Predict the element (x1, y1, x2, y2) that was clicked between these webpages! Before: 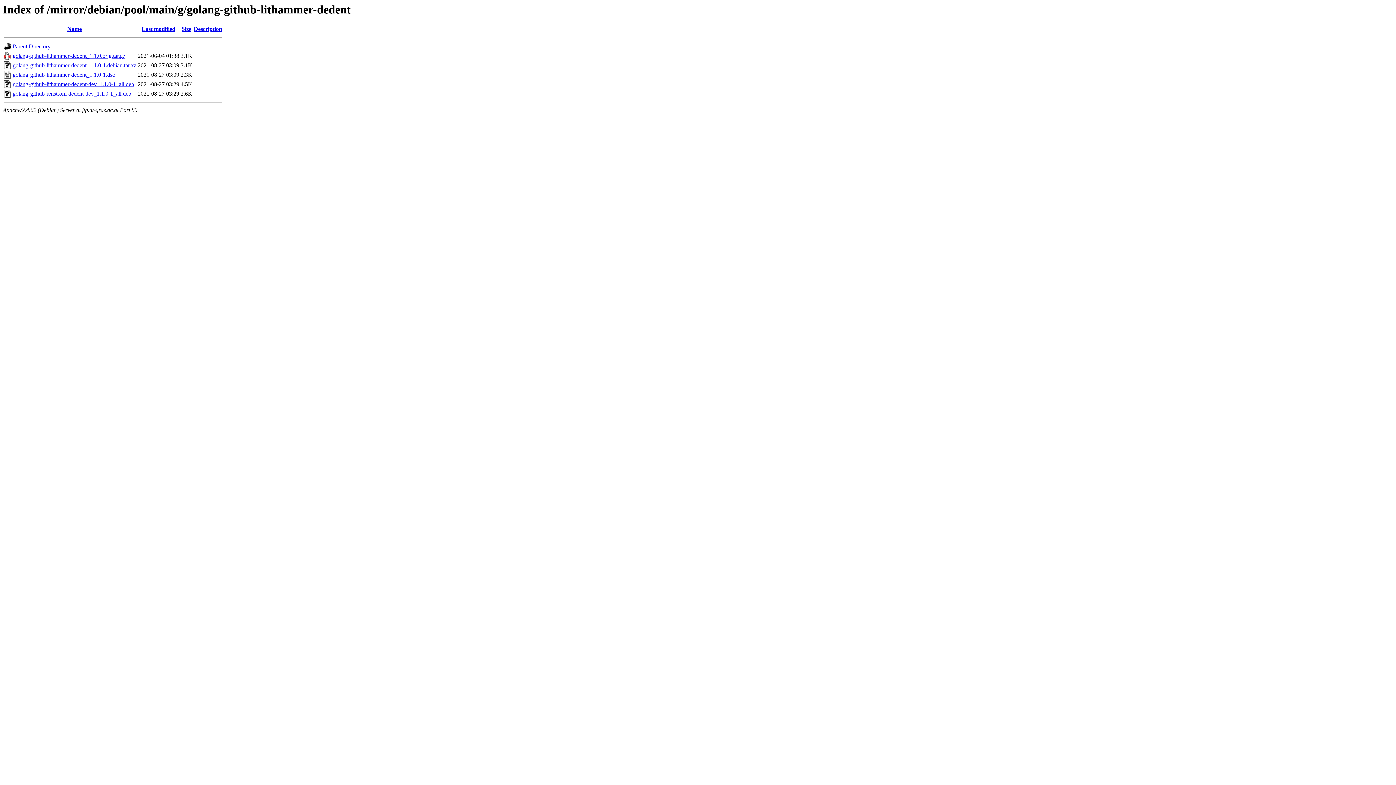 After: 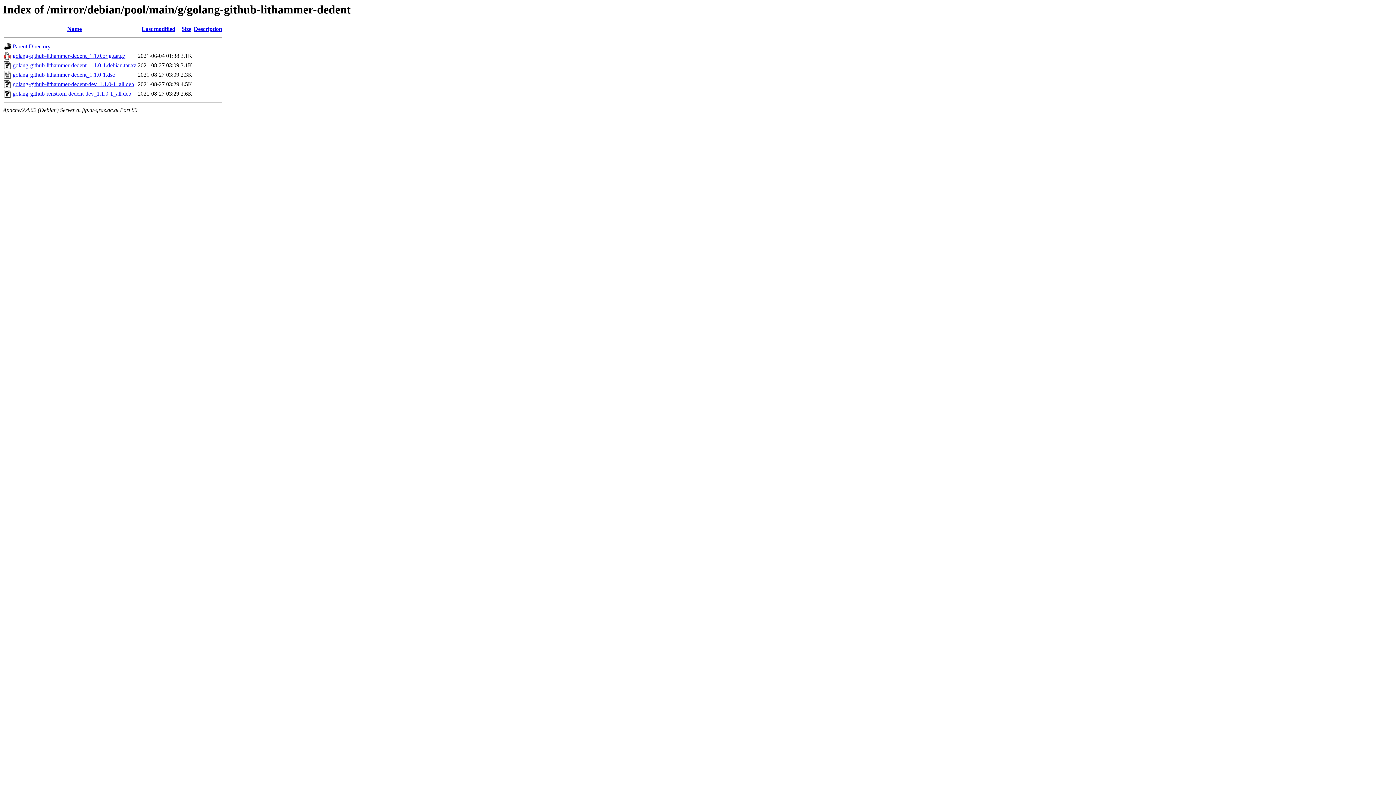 Action: bbox: (12, 81, 134, 87) label: golang-github-lithammer-dedent-dev_1.1.0-1_all.deb